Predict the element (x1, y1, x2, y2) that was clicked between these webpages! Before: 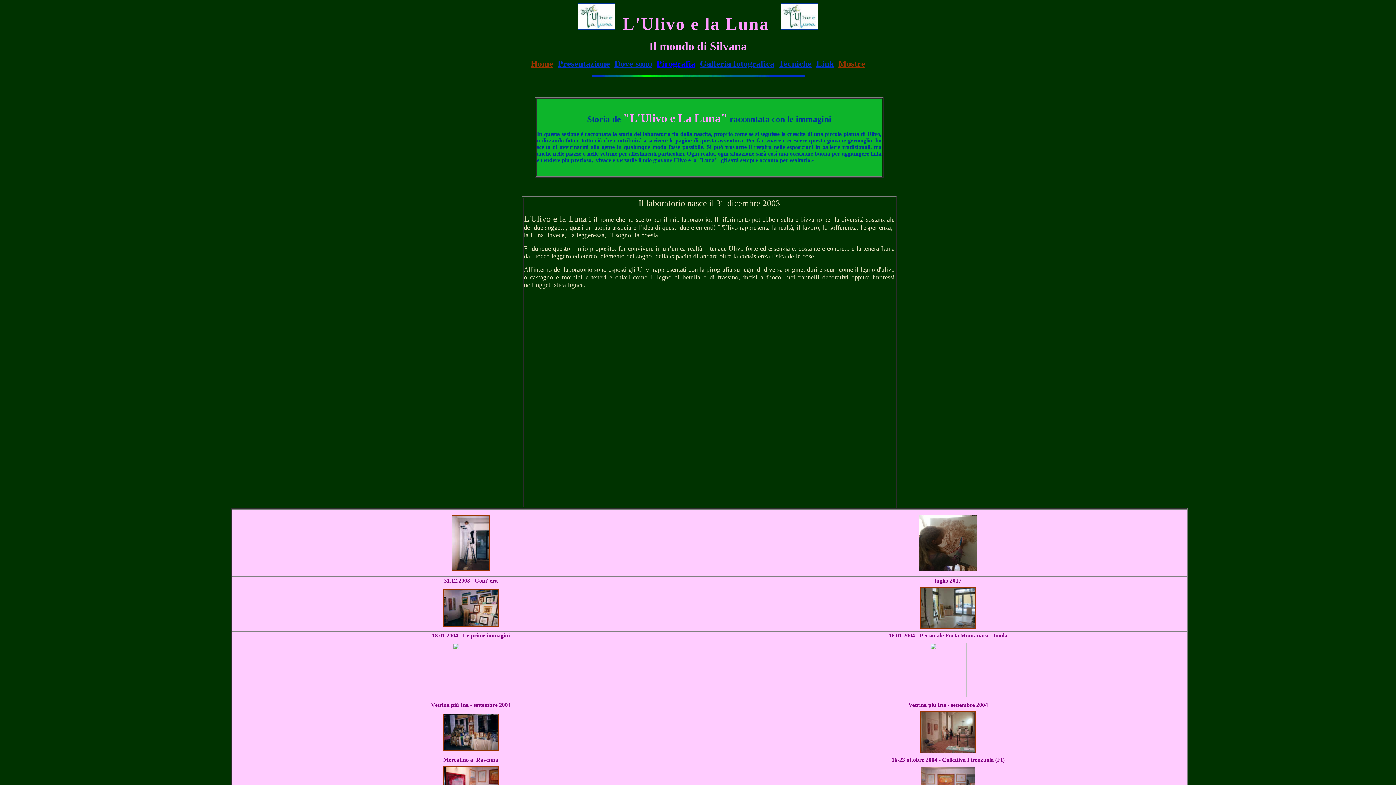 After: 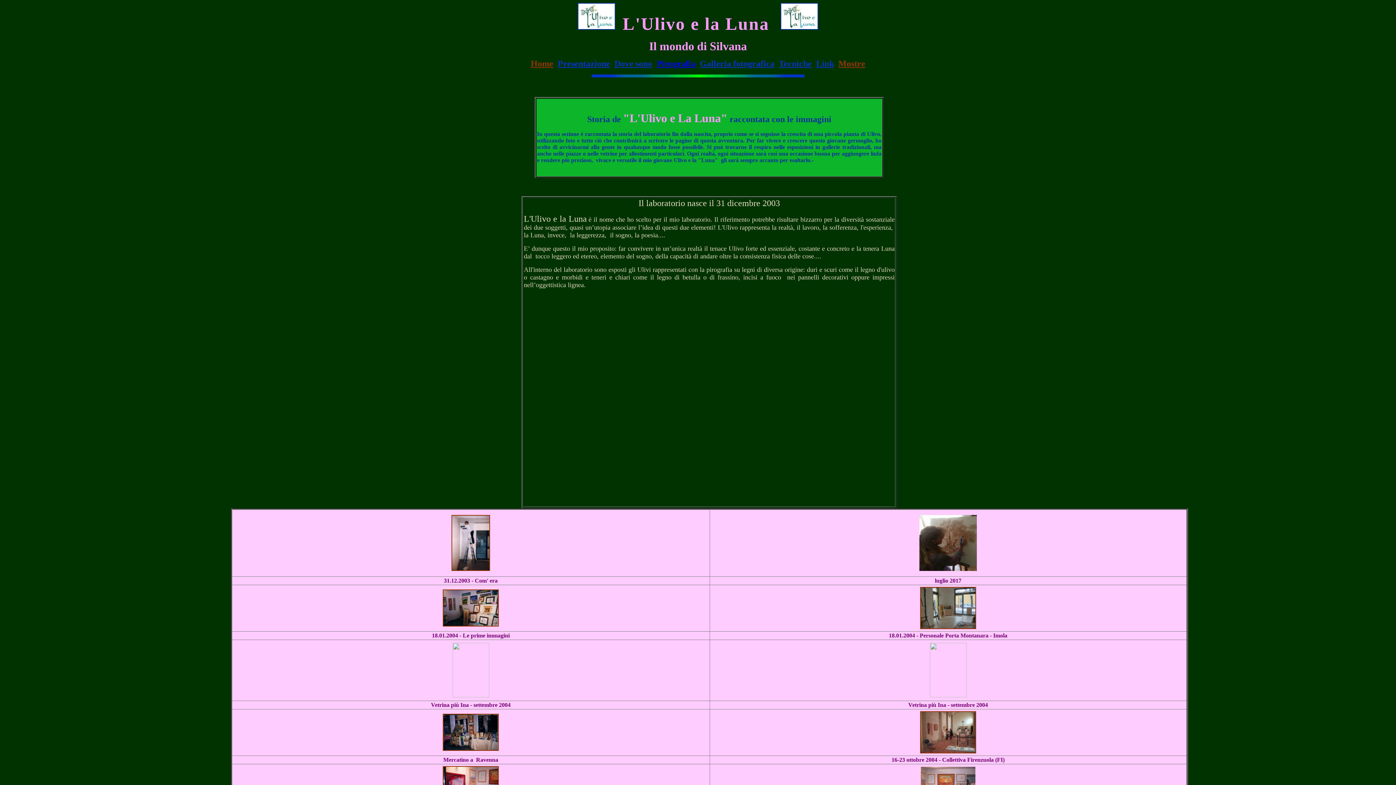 Action: label: Link bbox: (816, 61, 834, 67)